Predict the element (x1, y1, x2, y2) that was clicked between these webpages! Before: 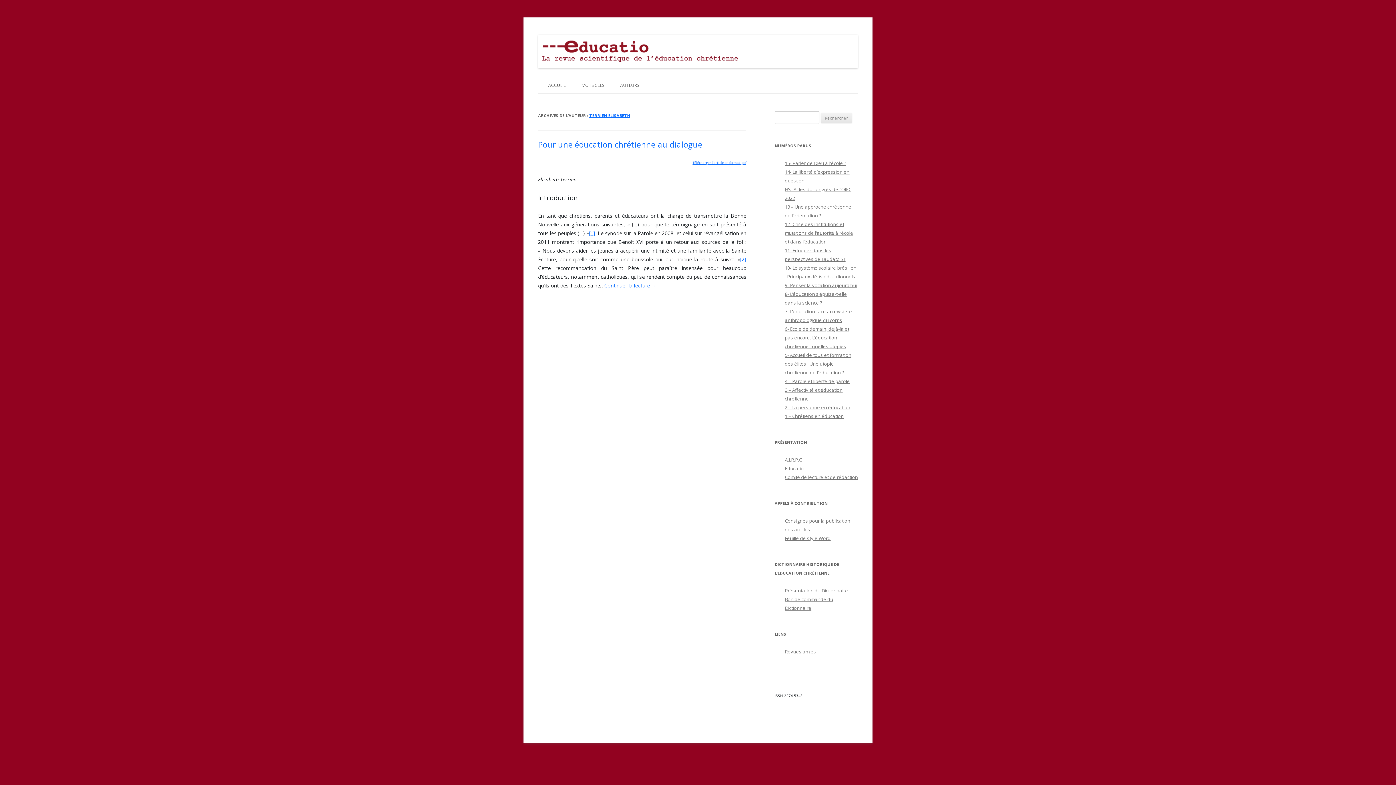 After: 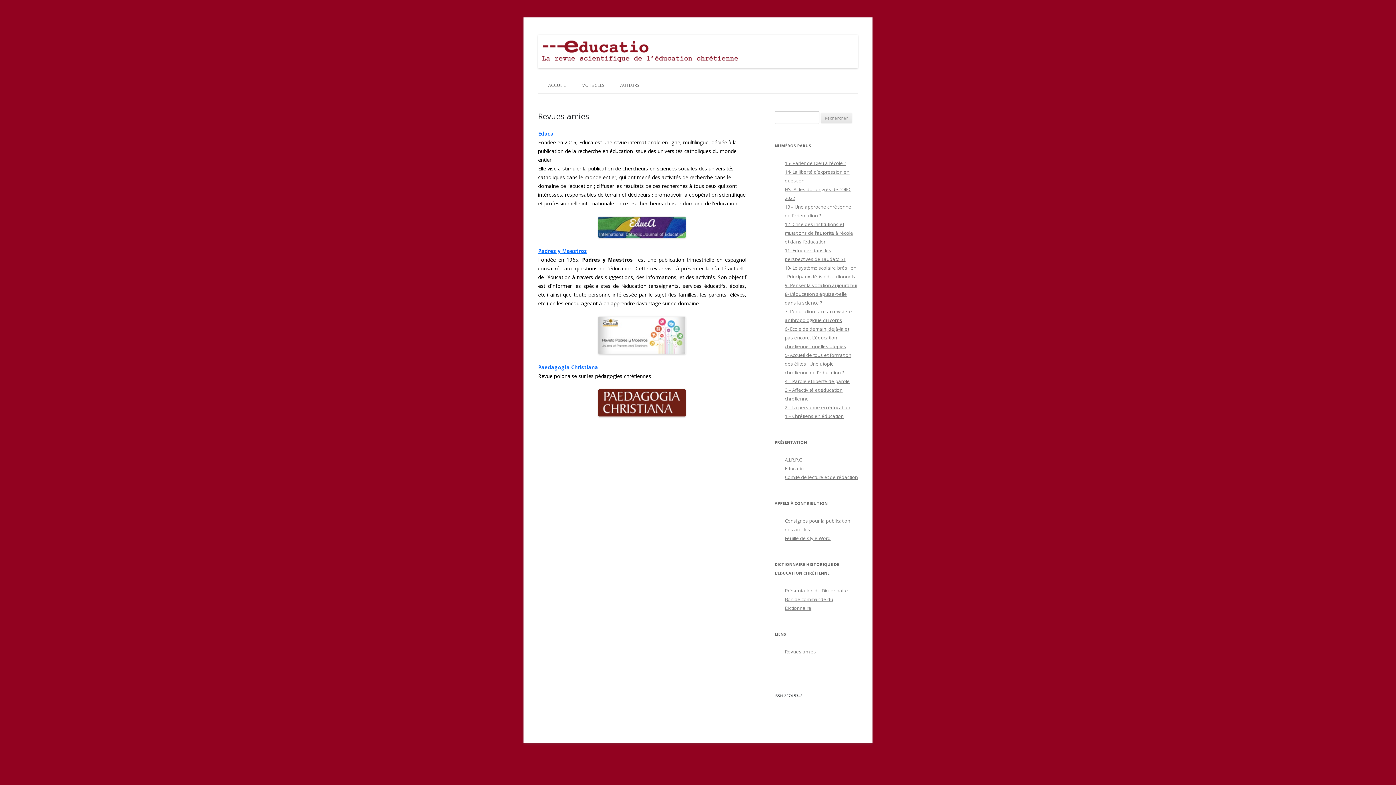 Action: label: Revues amies bbox: (785, 648, 816, 655)